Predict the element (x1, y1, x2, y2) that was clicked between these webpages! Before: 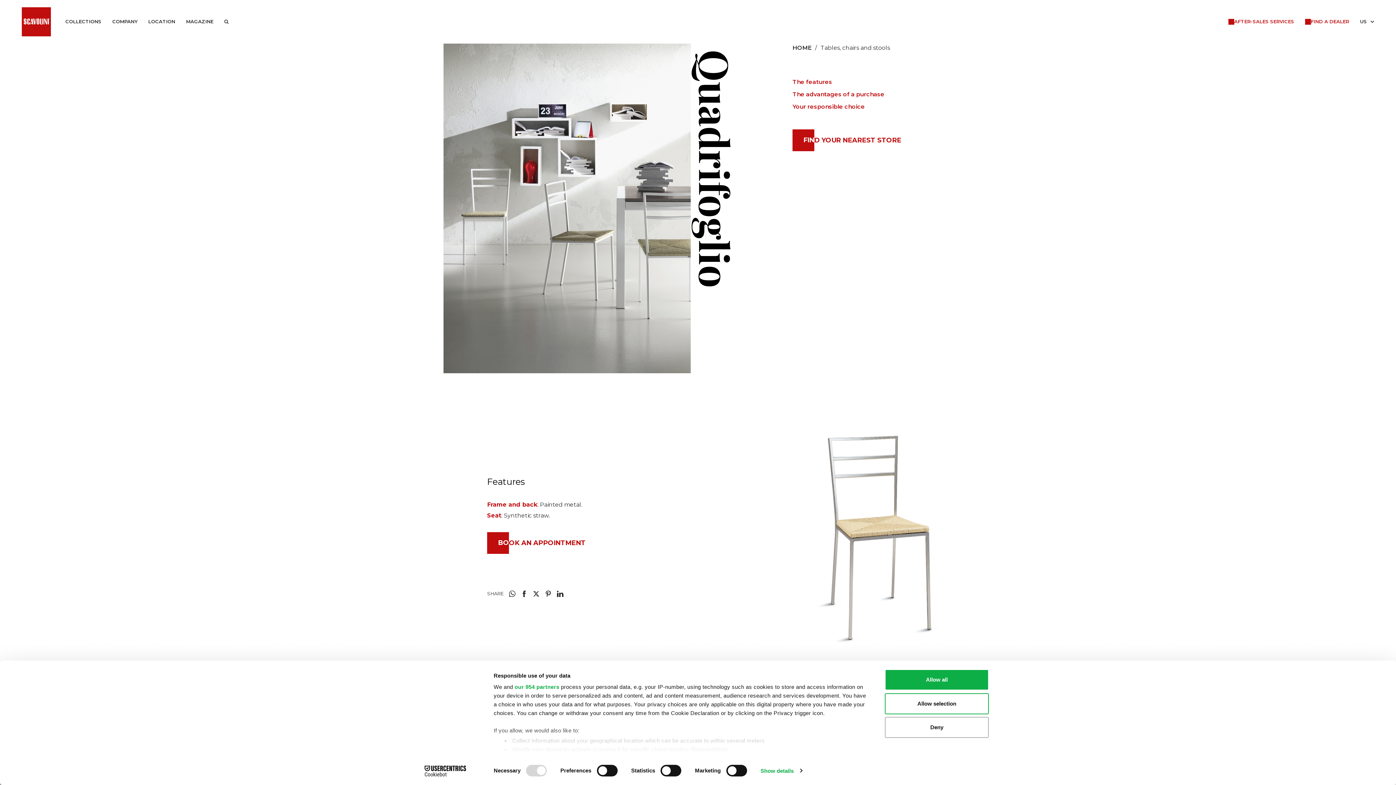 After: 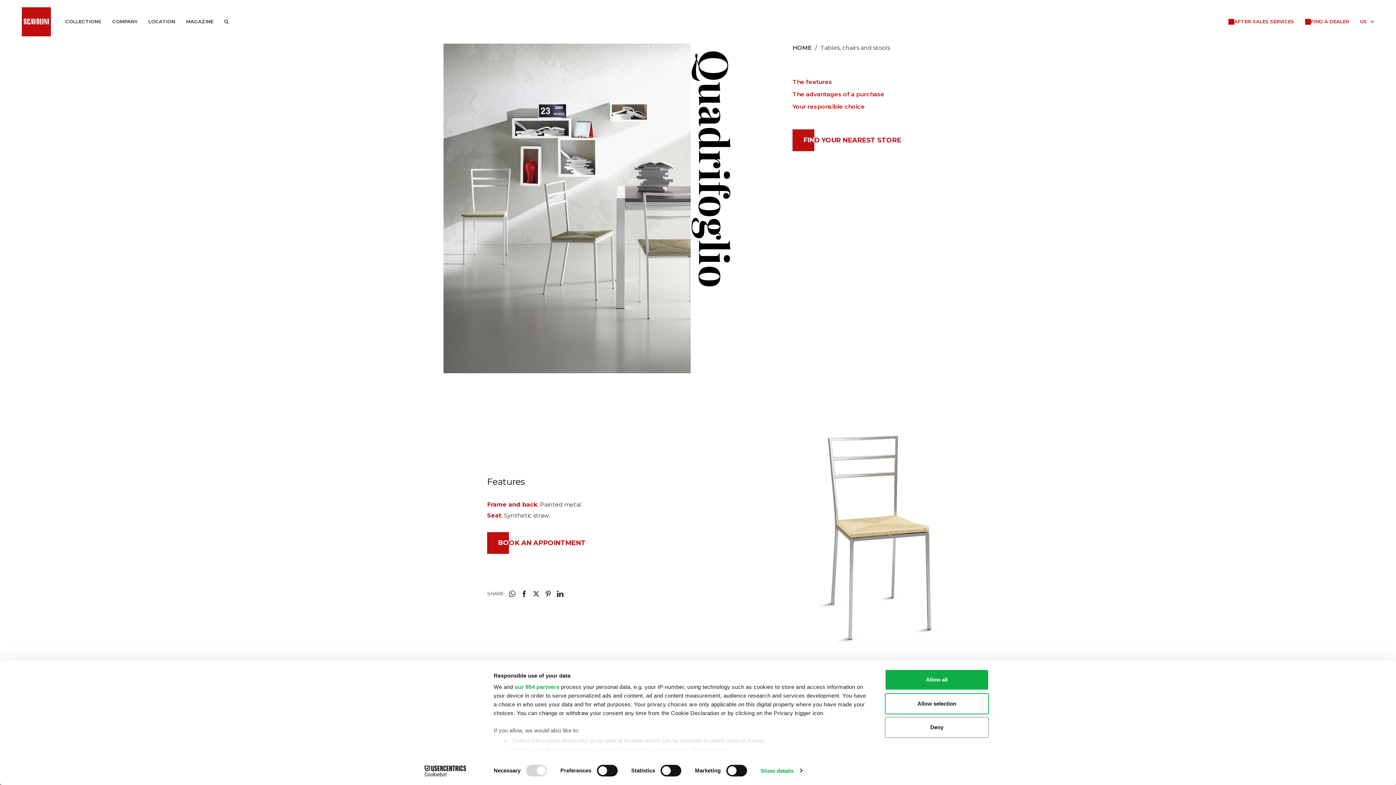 Action: bbox: (1360, 18, 1374, 25) label: US